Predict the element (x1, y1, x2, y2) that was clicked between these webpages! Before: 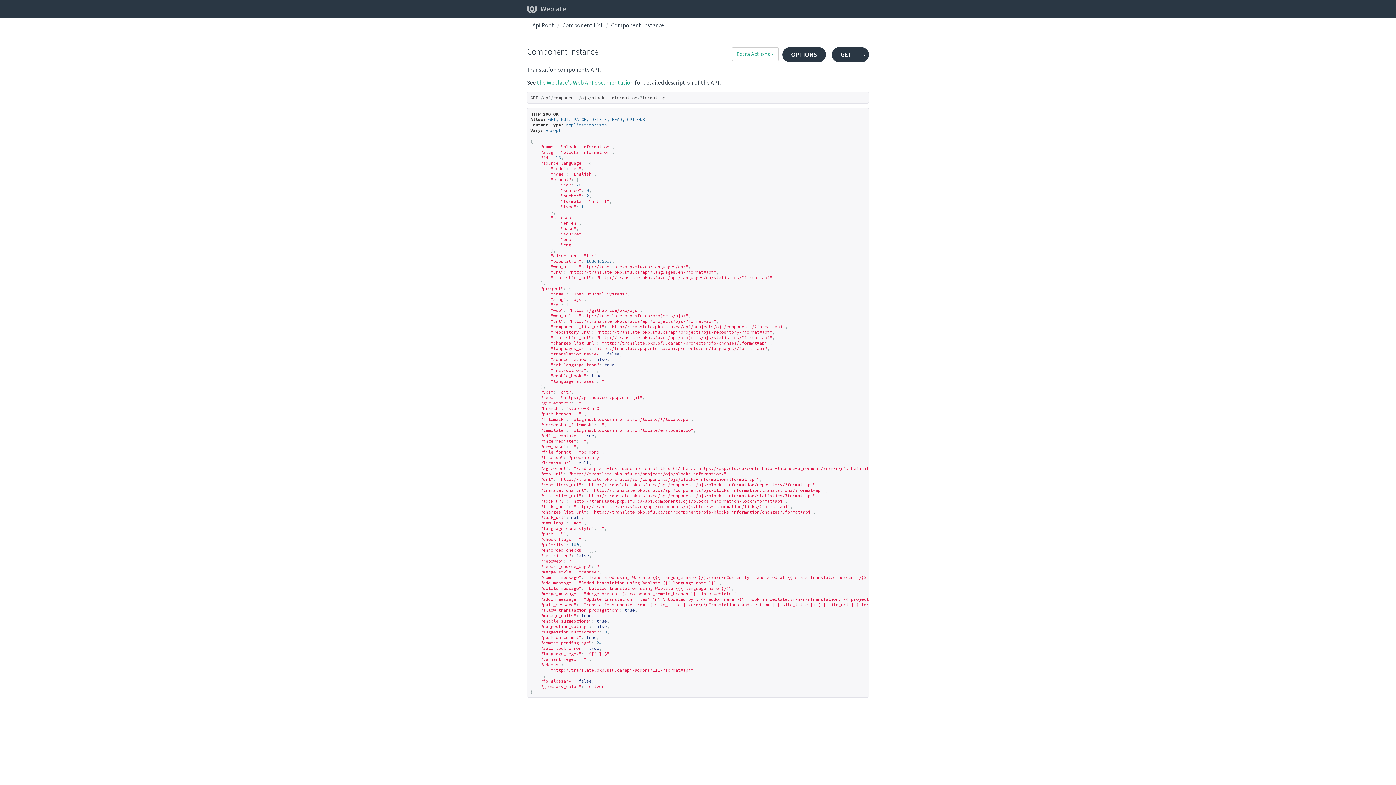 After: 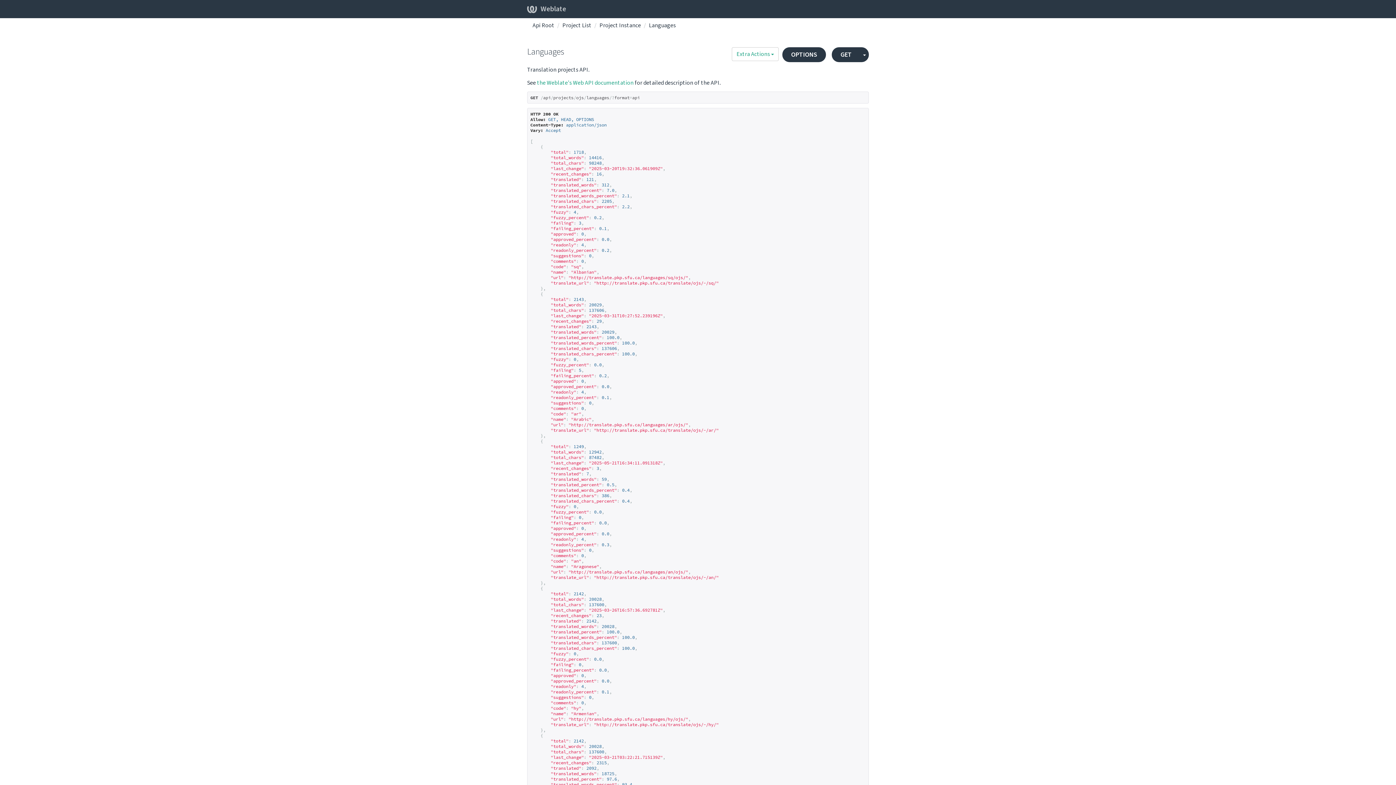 Action: label: http://translate.pkp.sfu.ca/api/projects/ojs/languages/?format=api bbox: (596, 345, 764, 351)